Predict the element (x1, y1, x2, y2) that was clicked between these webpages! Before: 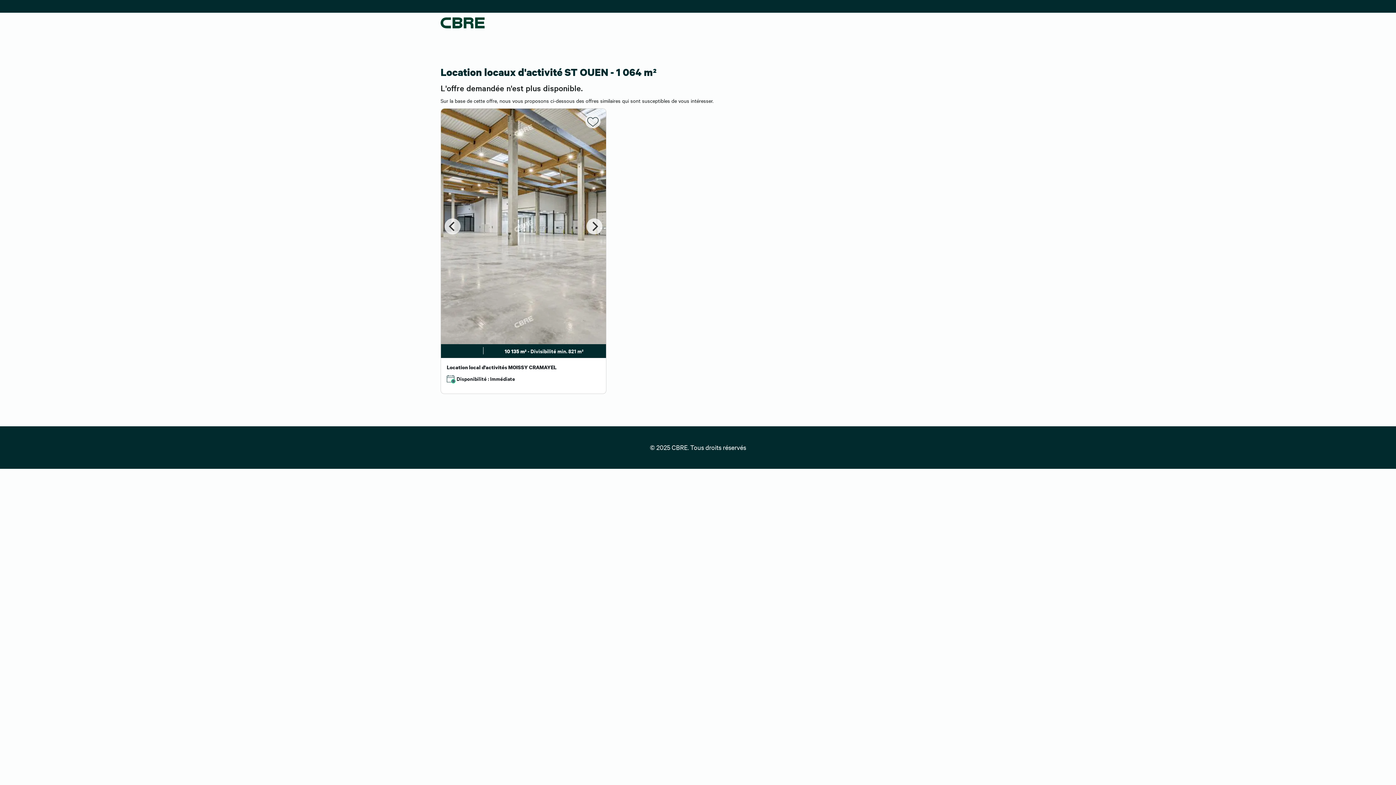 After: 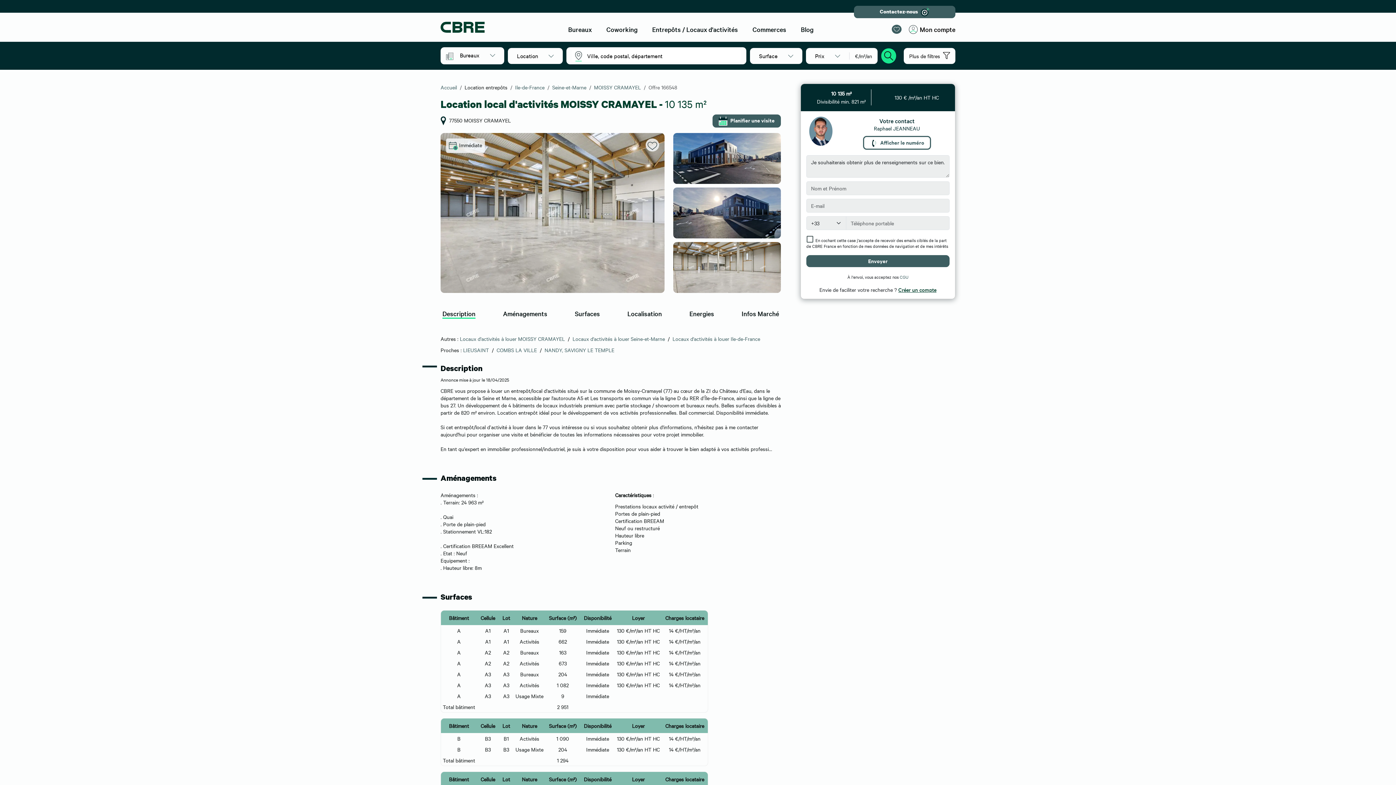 Action: bbox: (440, 108, 606, 394) label: 10 135 m² - Divisibilité min. 821 m²

Location local d'activités MOISSY CRAMAYEL

 Disponibilité : Immédiate